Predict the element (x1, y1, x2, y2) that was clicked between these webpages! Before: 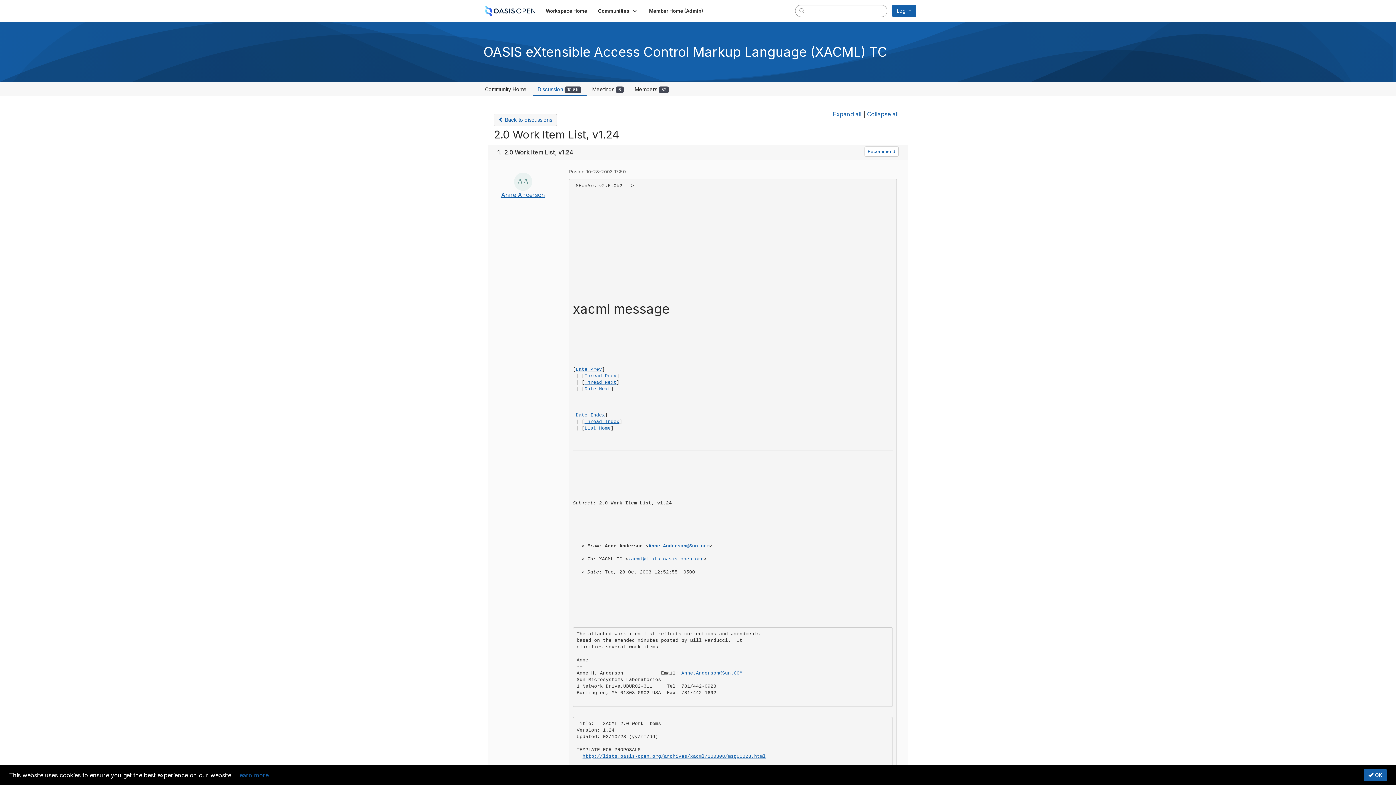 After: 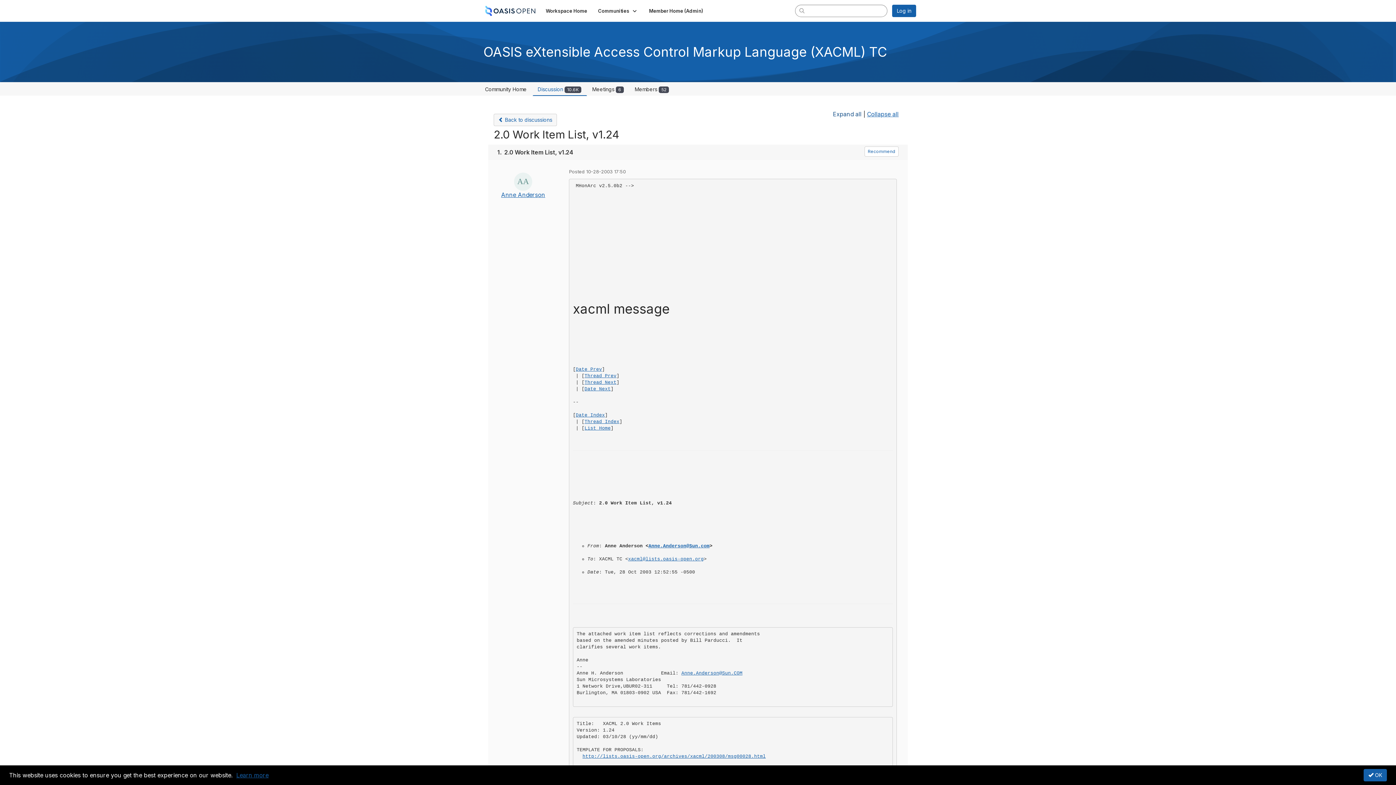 Action: bbox: (833, 110, 861, 117) label: Expand all